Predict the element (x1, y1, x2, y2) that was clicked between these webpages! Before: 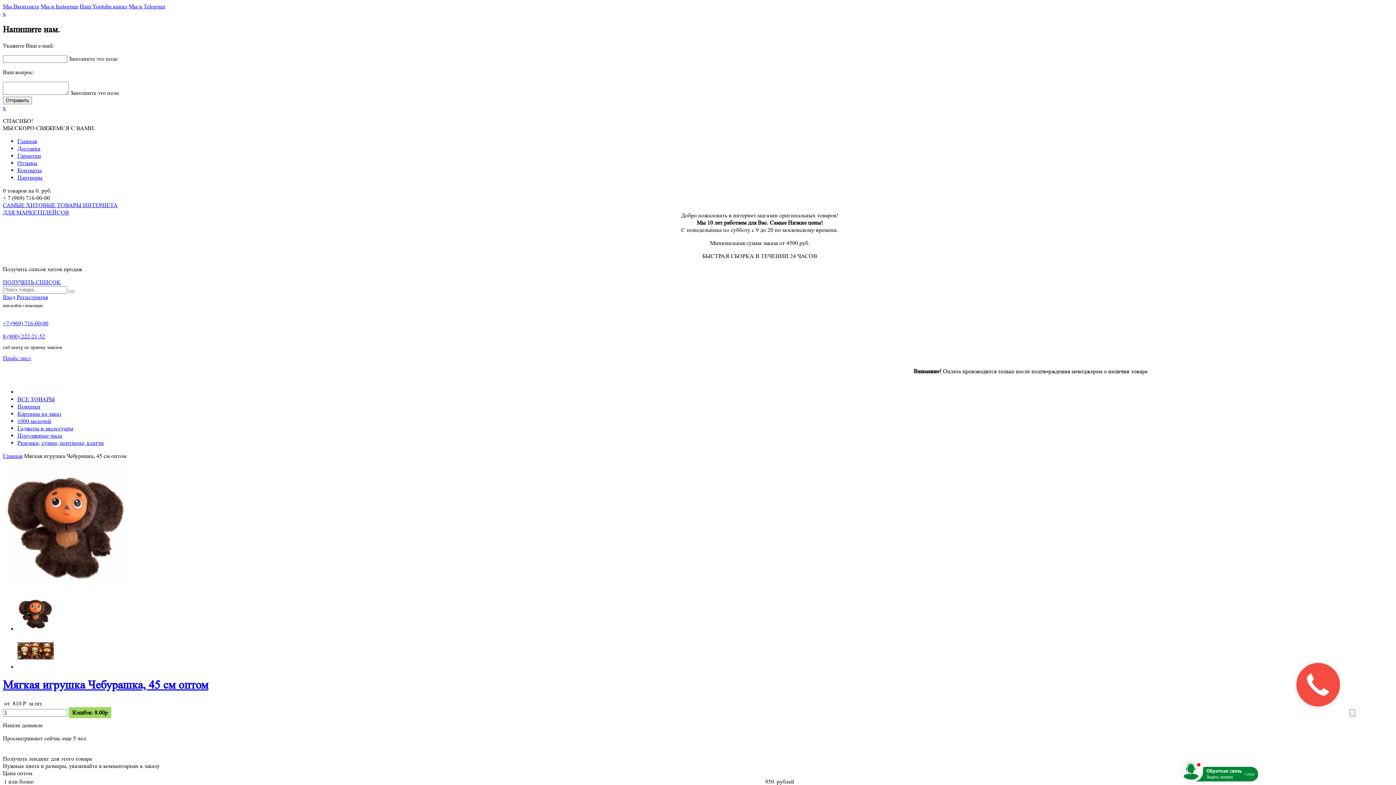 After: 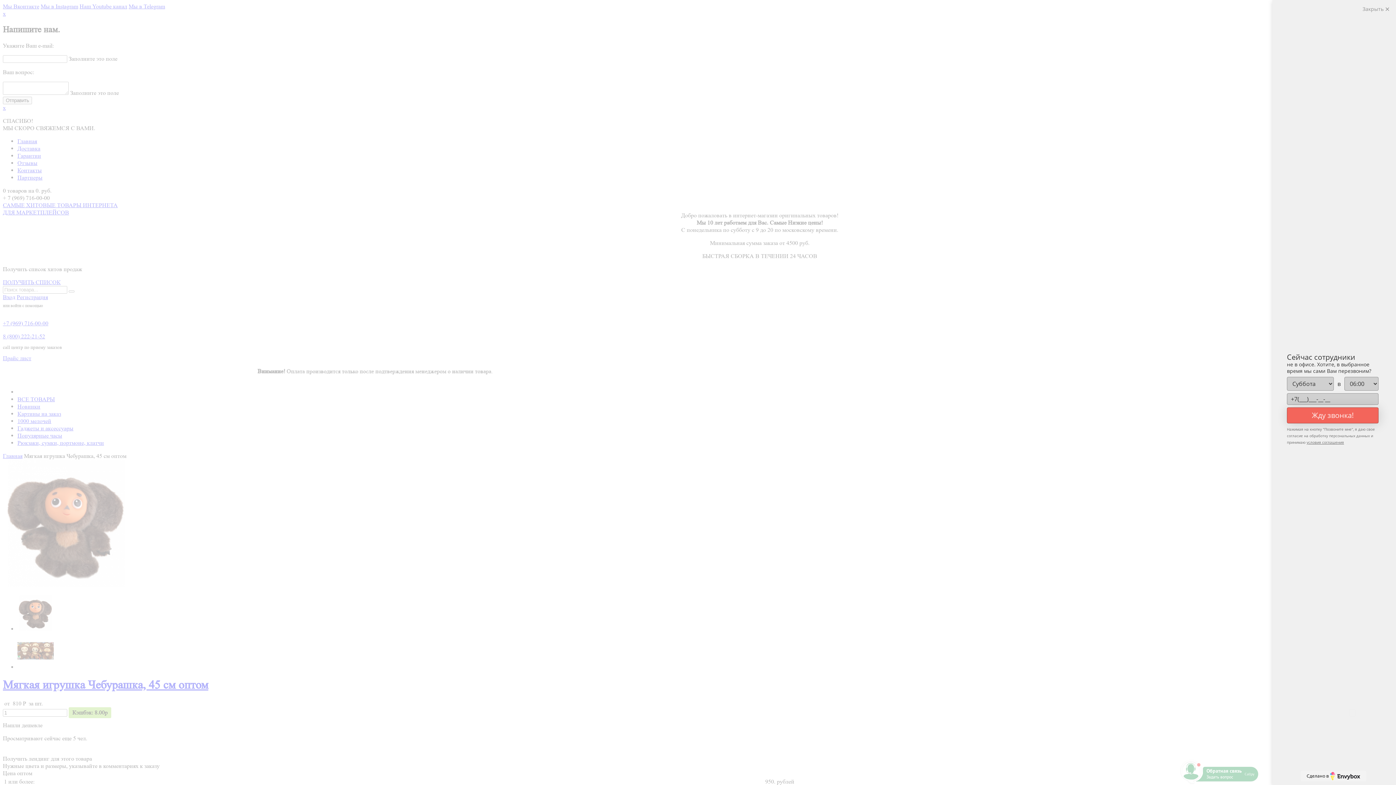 Action: bbox: (68, 290, 74, 292)